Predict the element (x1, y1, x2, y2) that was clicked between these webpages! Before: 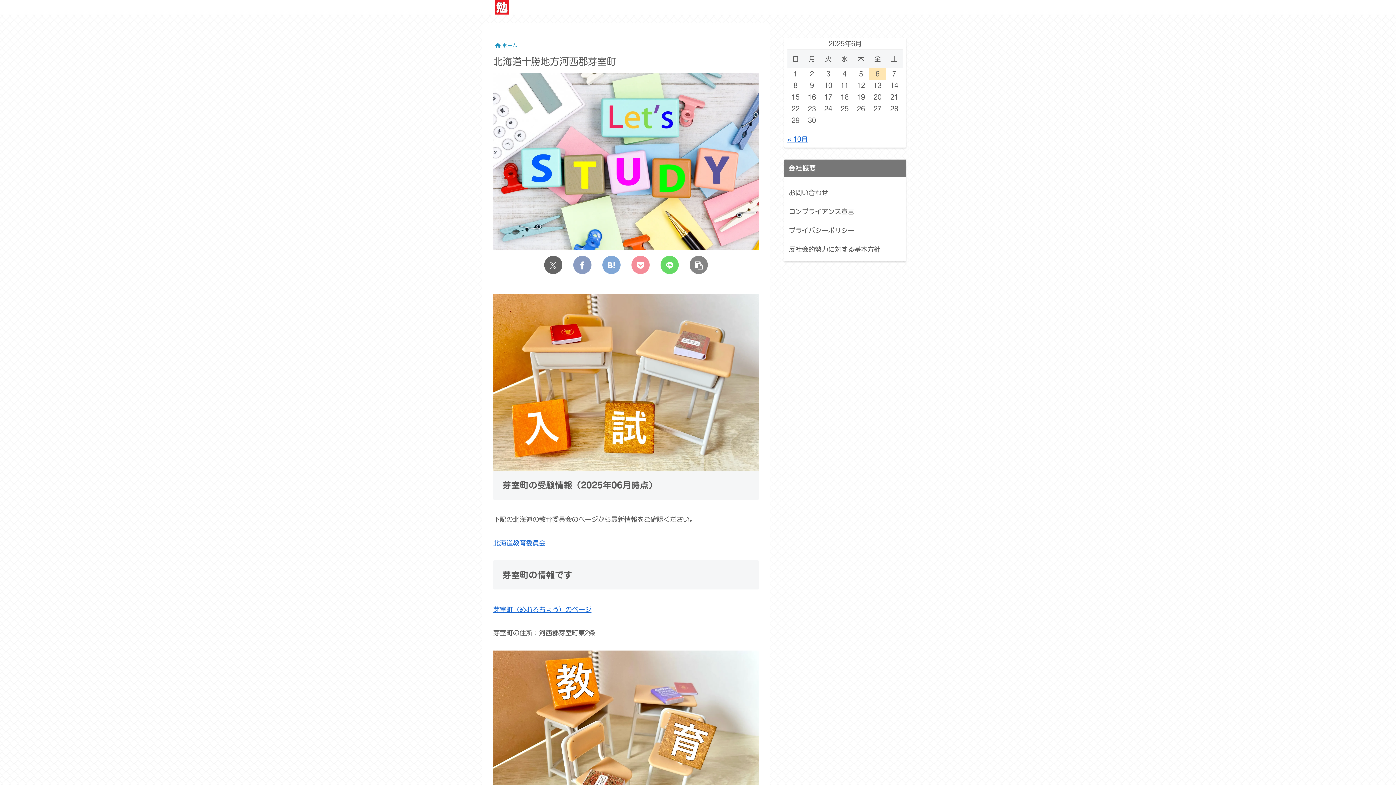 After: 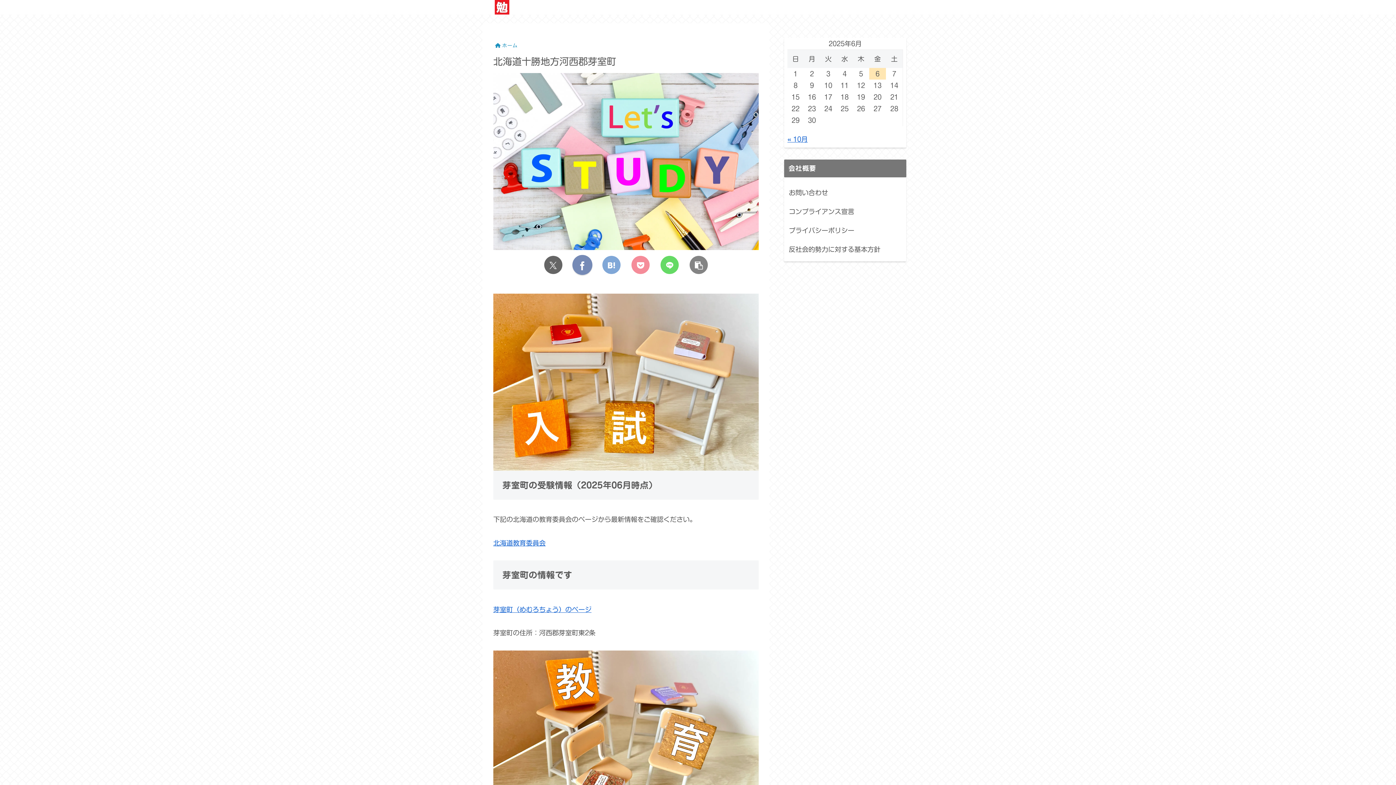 Action: label: Facebookでシェア bbox: (573, 255, 591, 274)